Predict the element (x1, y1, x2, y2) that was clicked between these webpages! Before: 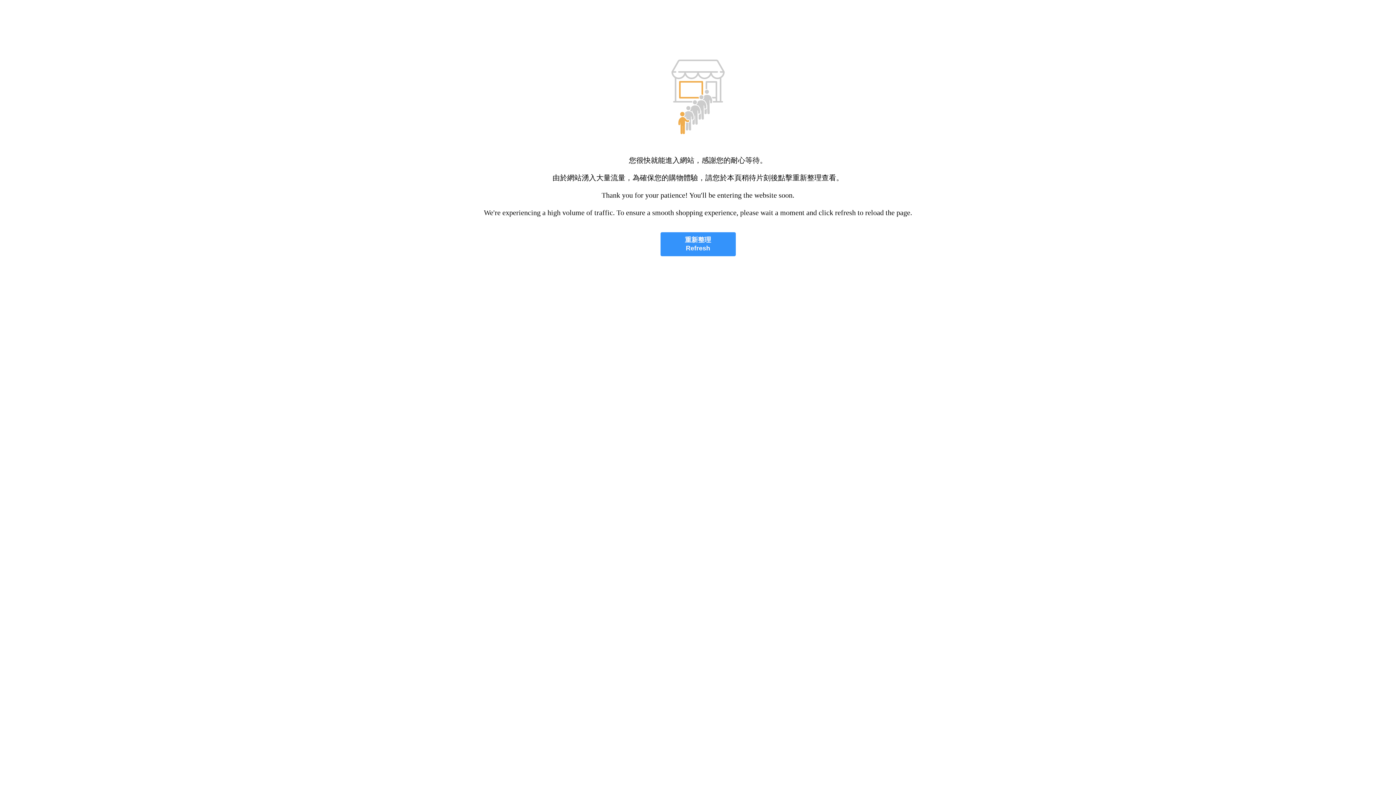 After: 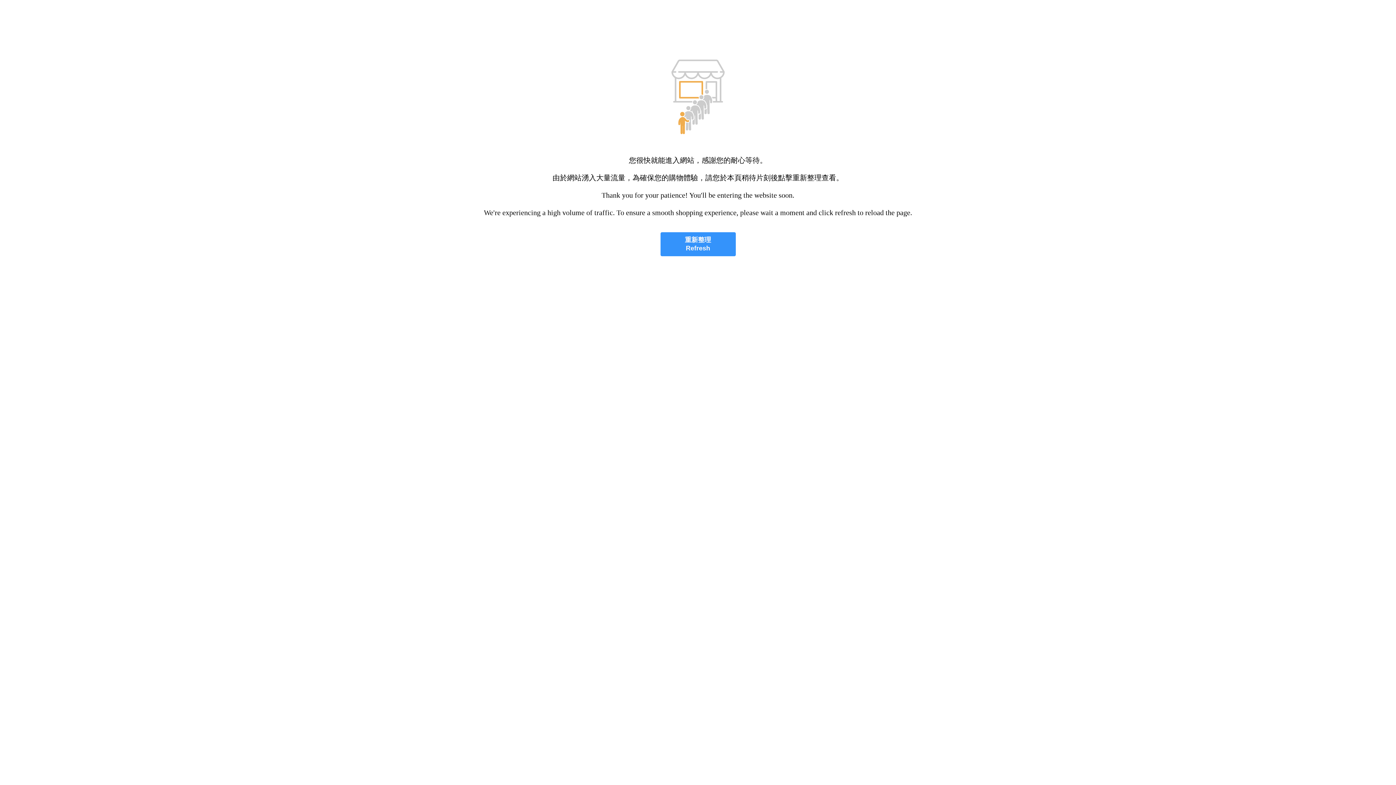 Action: bbox: (660, 232, 735, 256) label: 重新整理
Refresh